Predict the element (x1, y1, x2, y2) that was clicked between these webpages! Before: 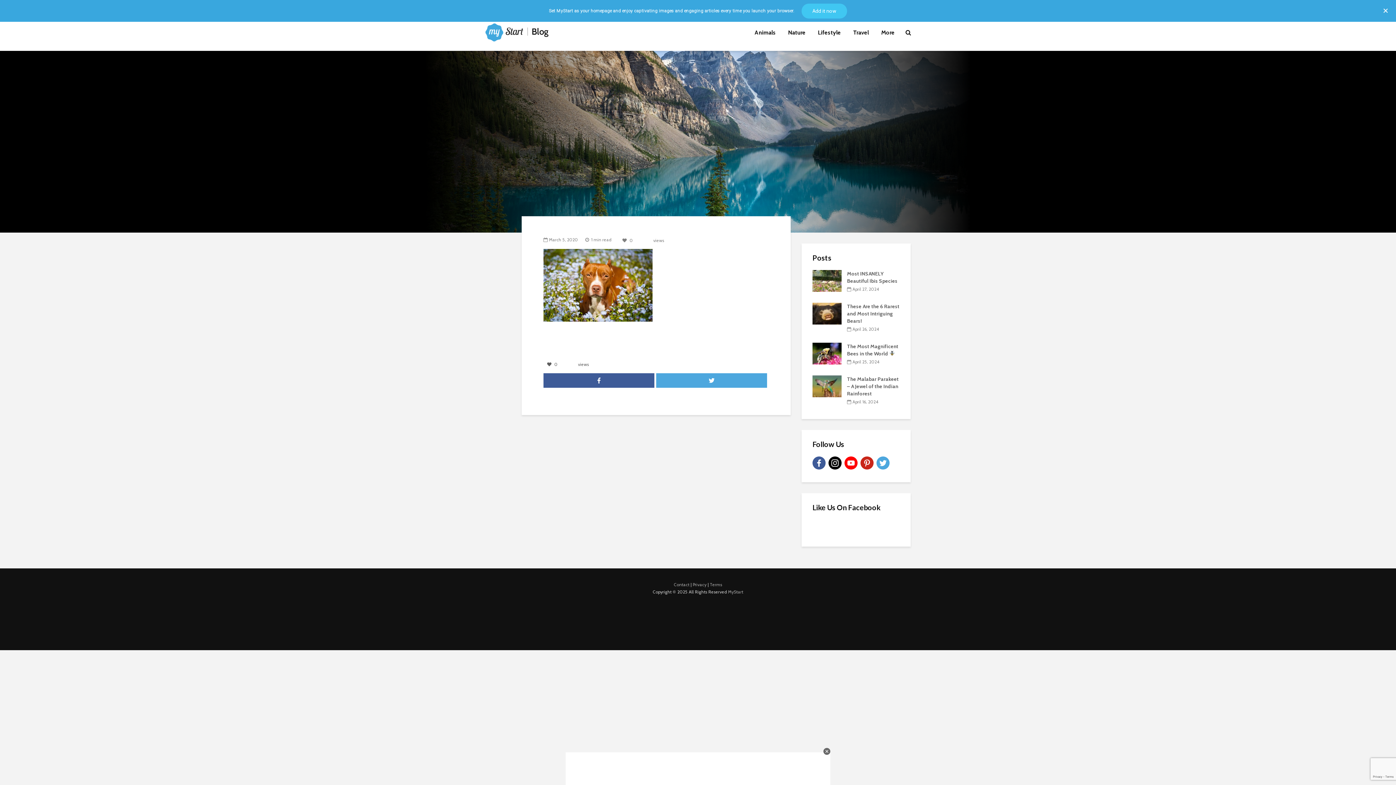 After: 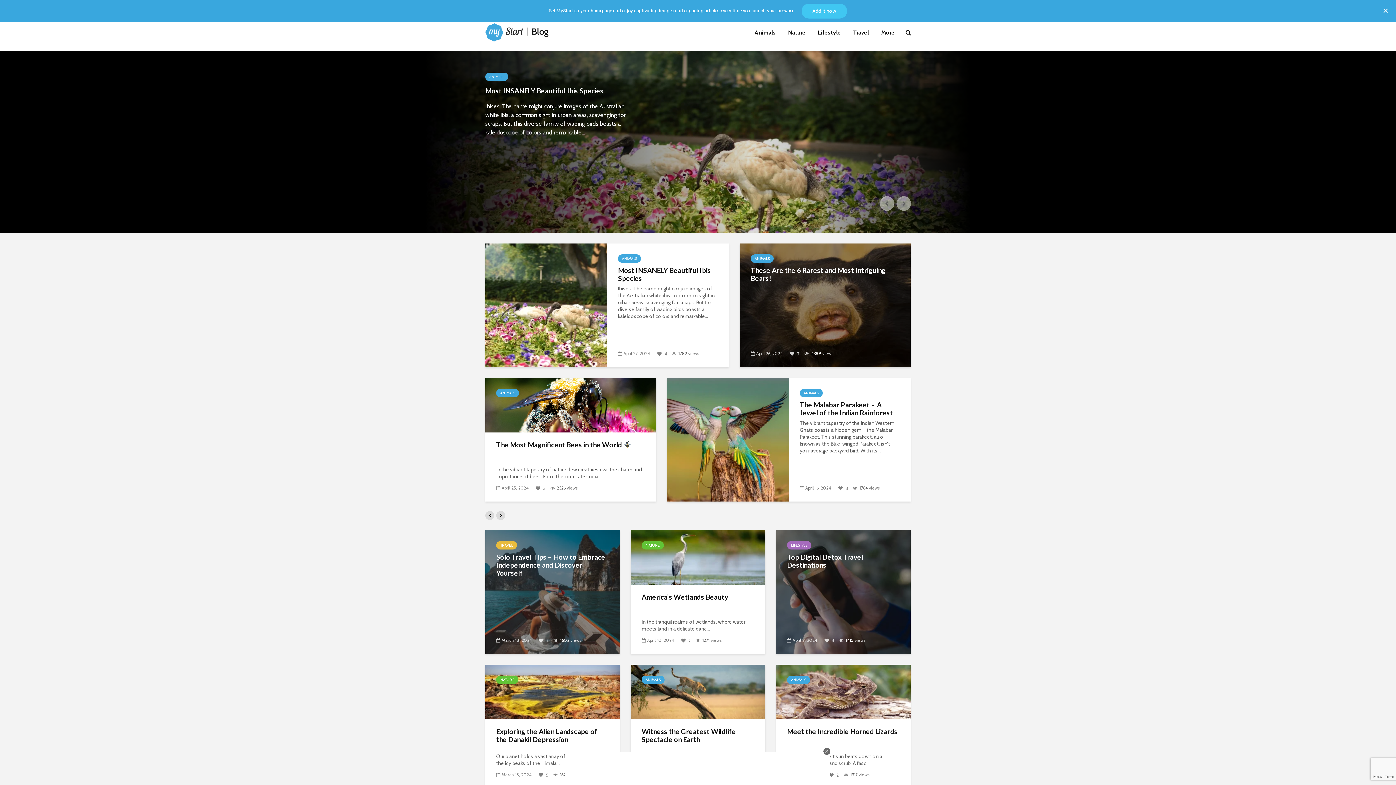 Action: bbox: (485, 28, 550, 35)